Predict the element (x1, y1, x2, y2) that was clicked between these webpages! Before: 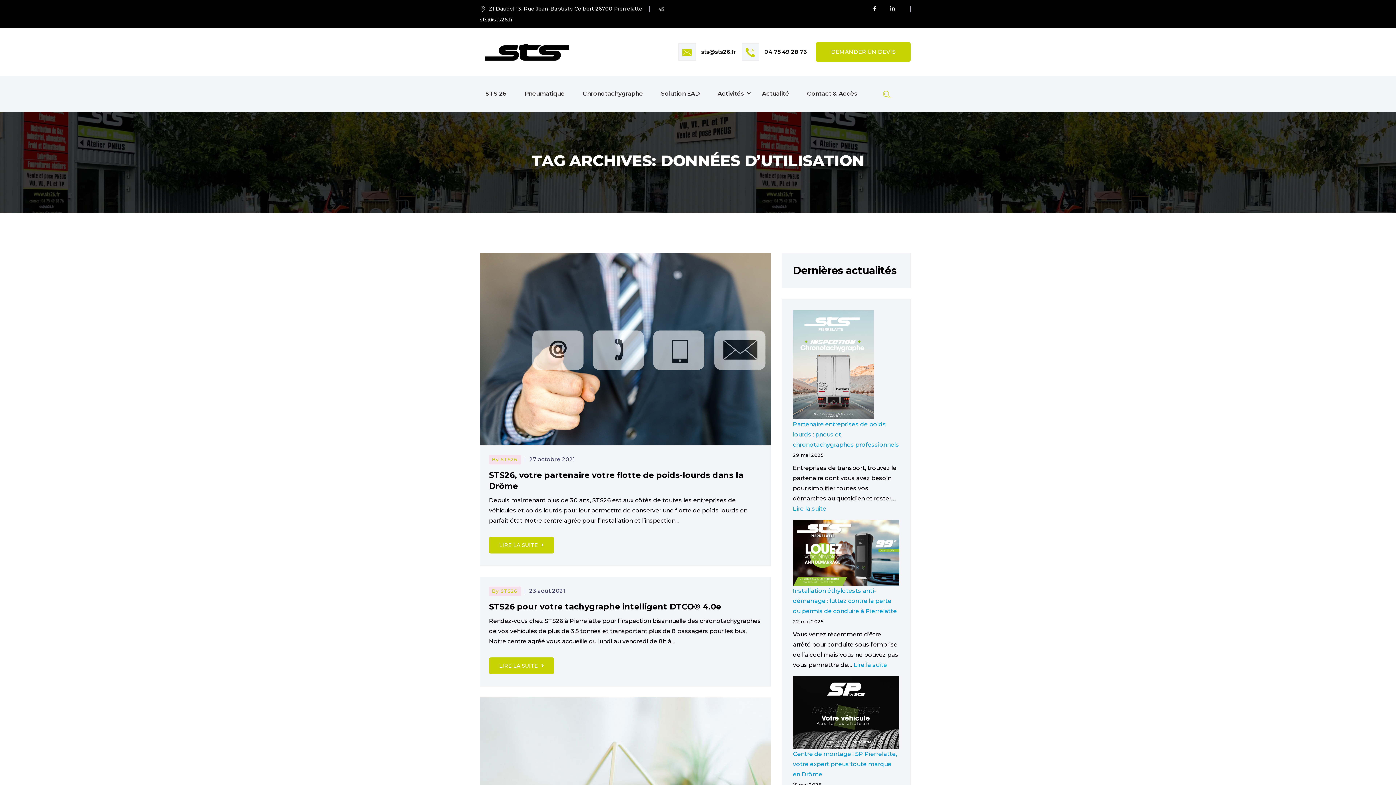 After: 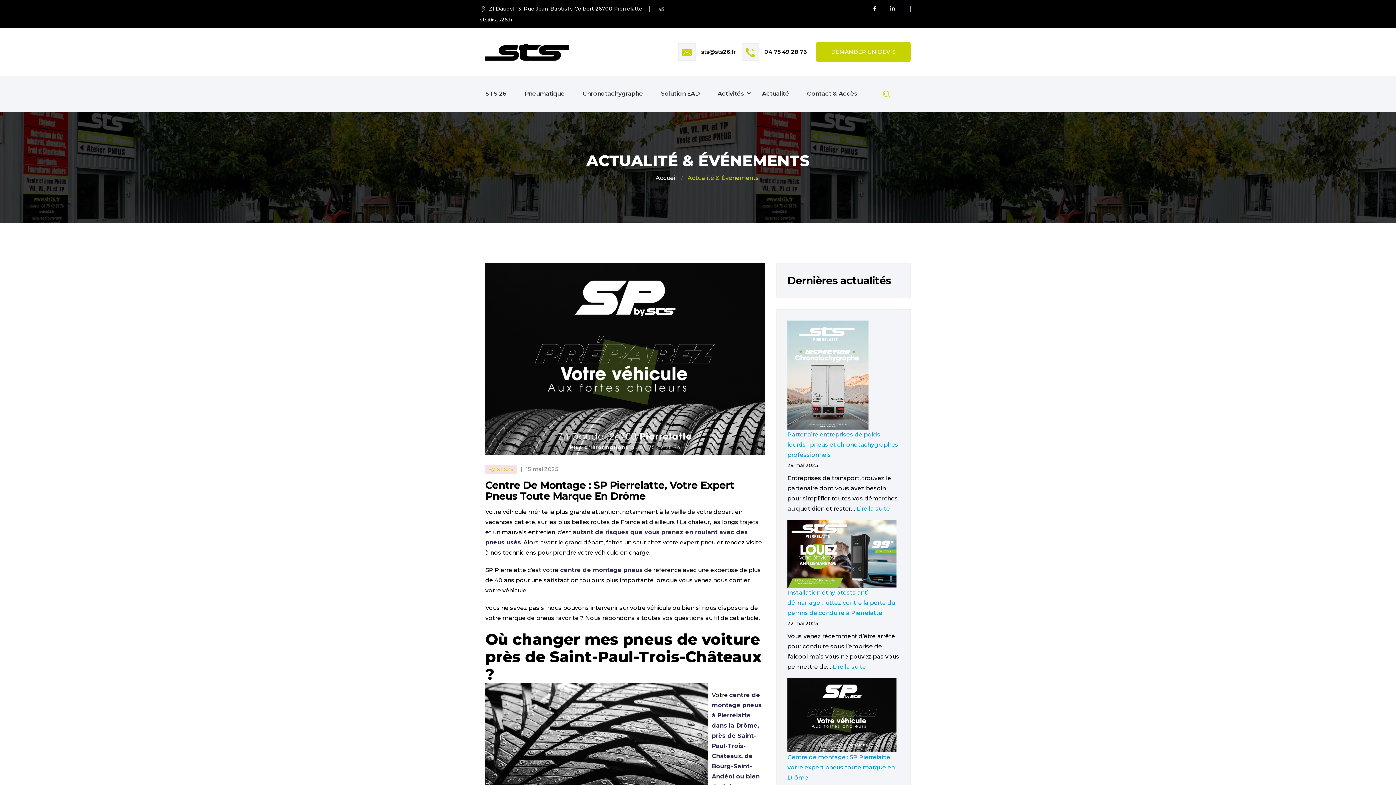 Action: bbox: (793, 750, 897, 778) label: Centre de montage : SP Pierrelatte, votre expert pneus toute marque en Drôme